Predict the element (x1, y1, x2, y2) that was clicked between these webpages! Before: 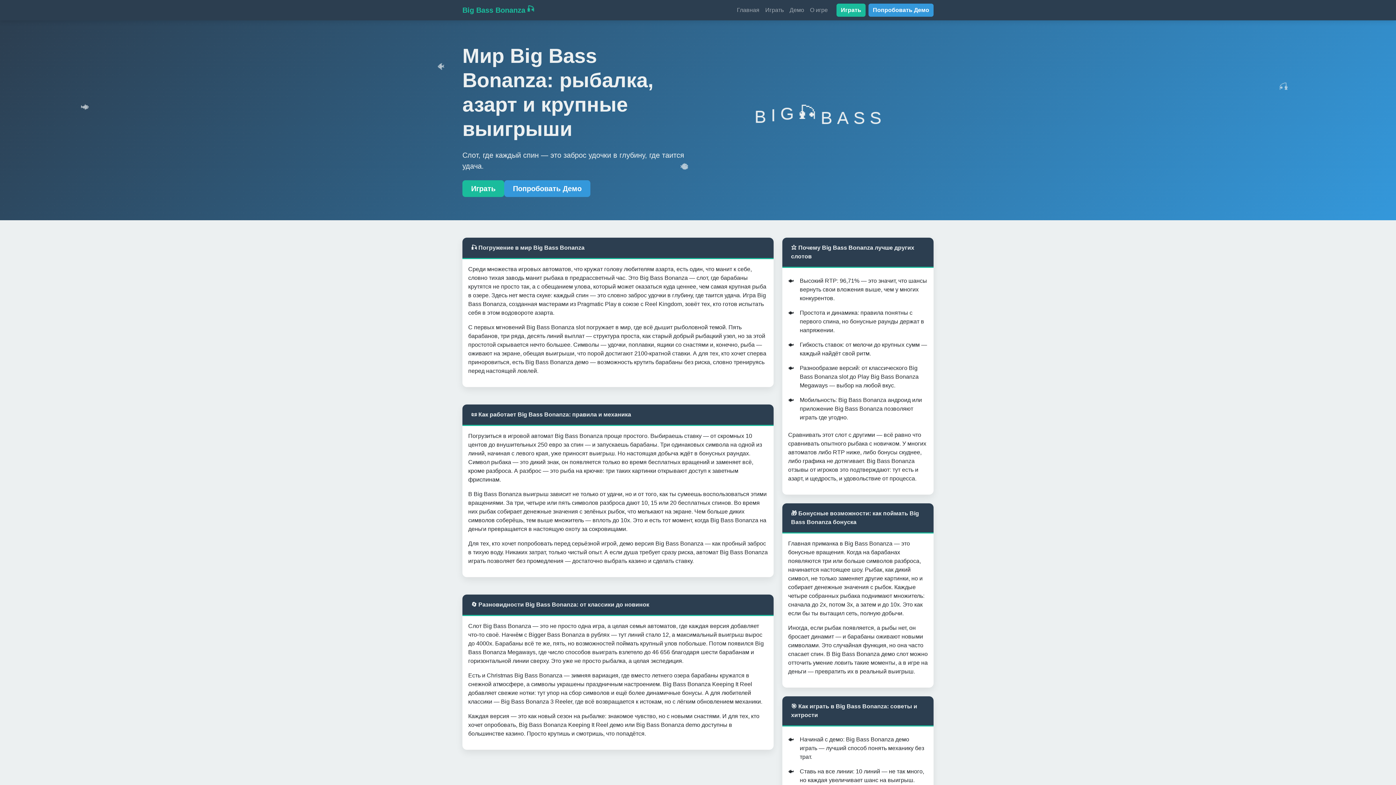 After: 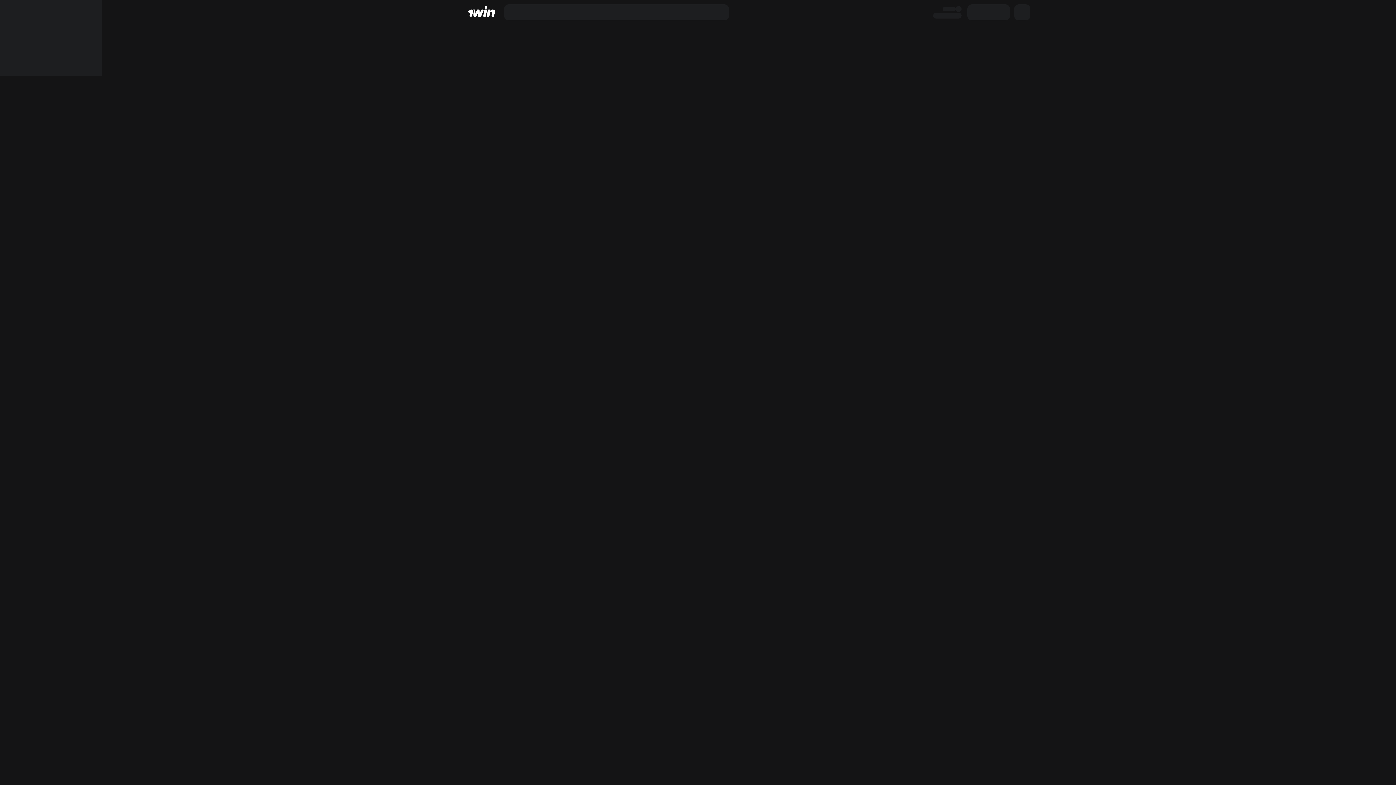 Action: label: Играть bbox: (762, 2, 786, 17)